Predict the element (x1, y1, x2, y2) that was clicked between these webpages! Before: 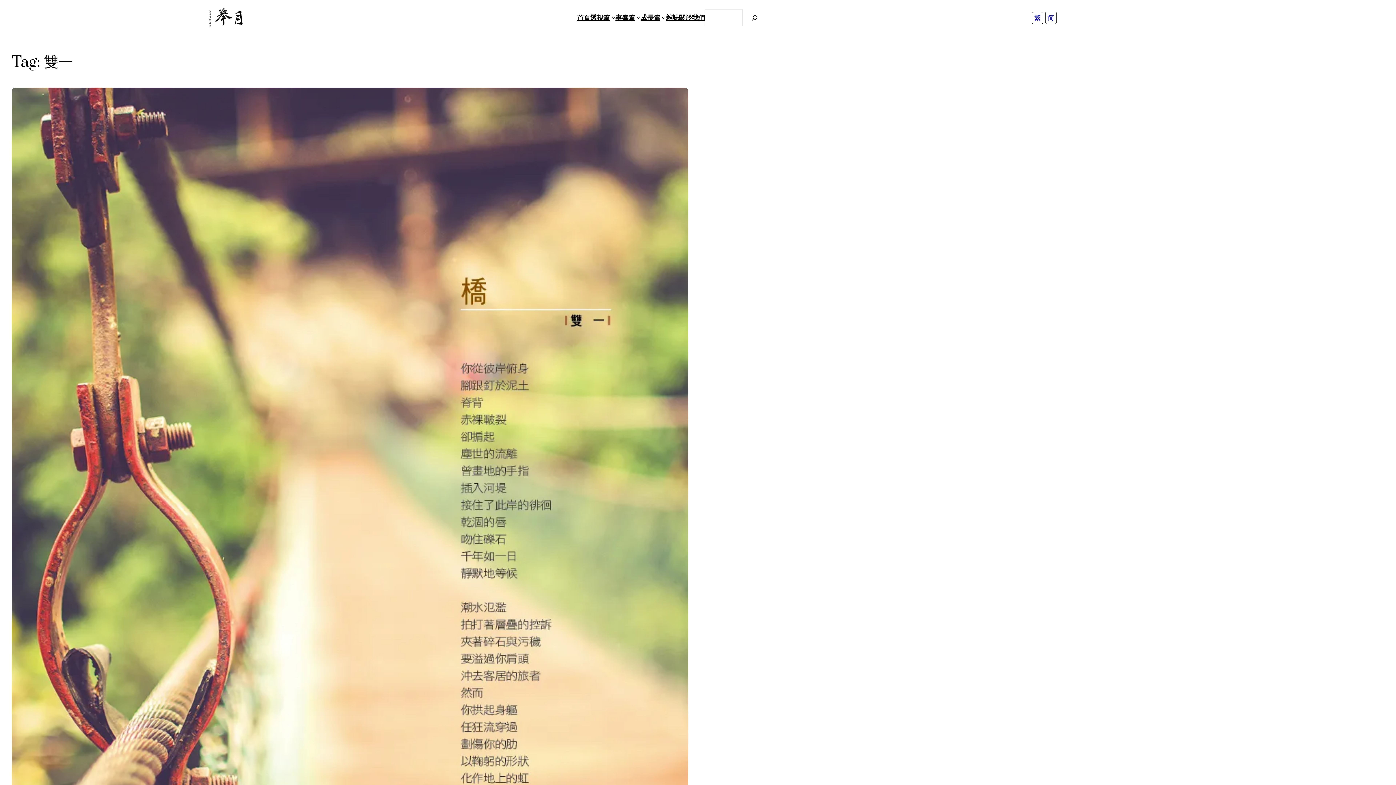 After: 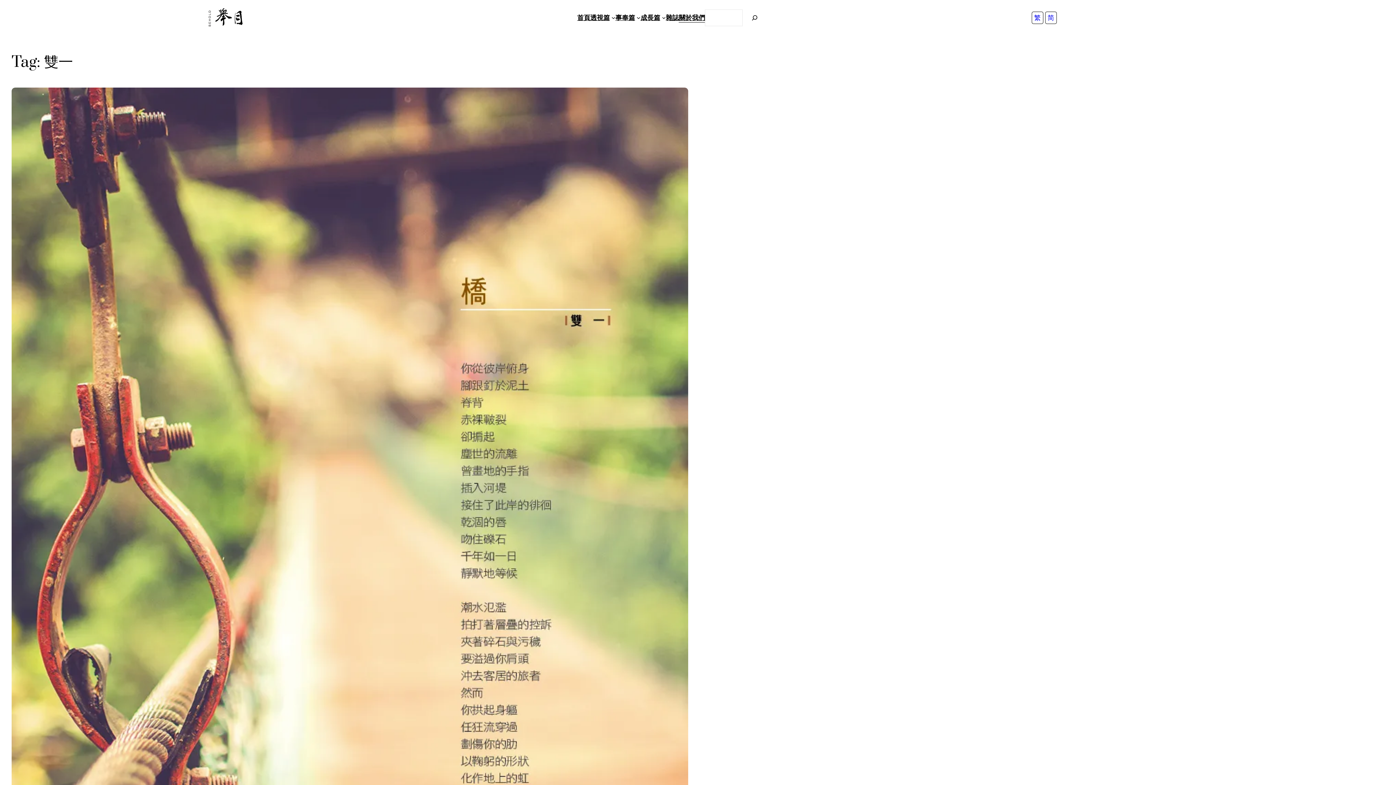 Action: label: 關於我們 bbox: (679, 12, 705, 22)